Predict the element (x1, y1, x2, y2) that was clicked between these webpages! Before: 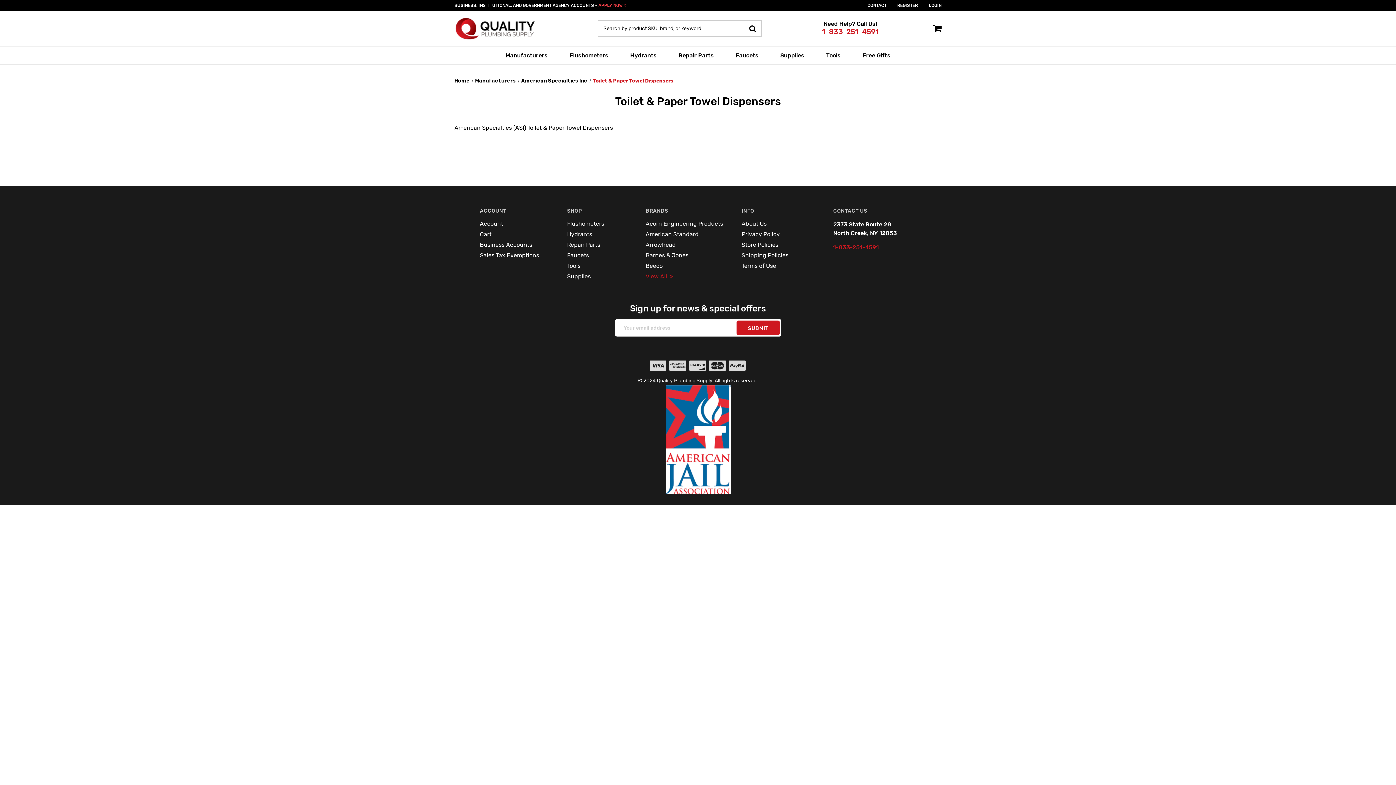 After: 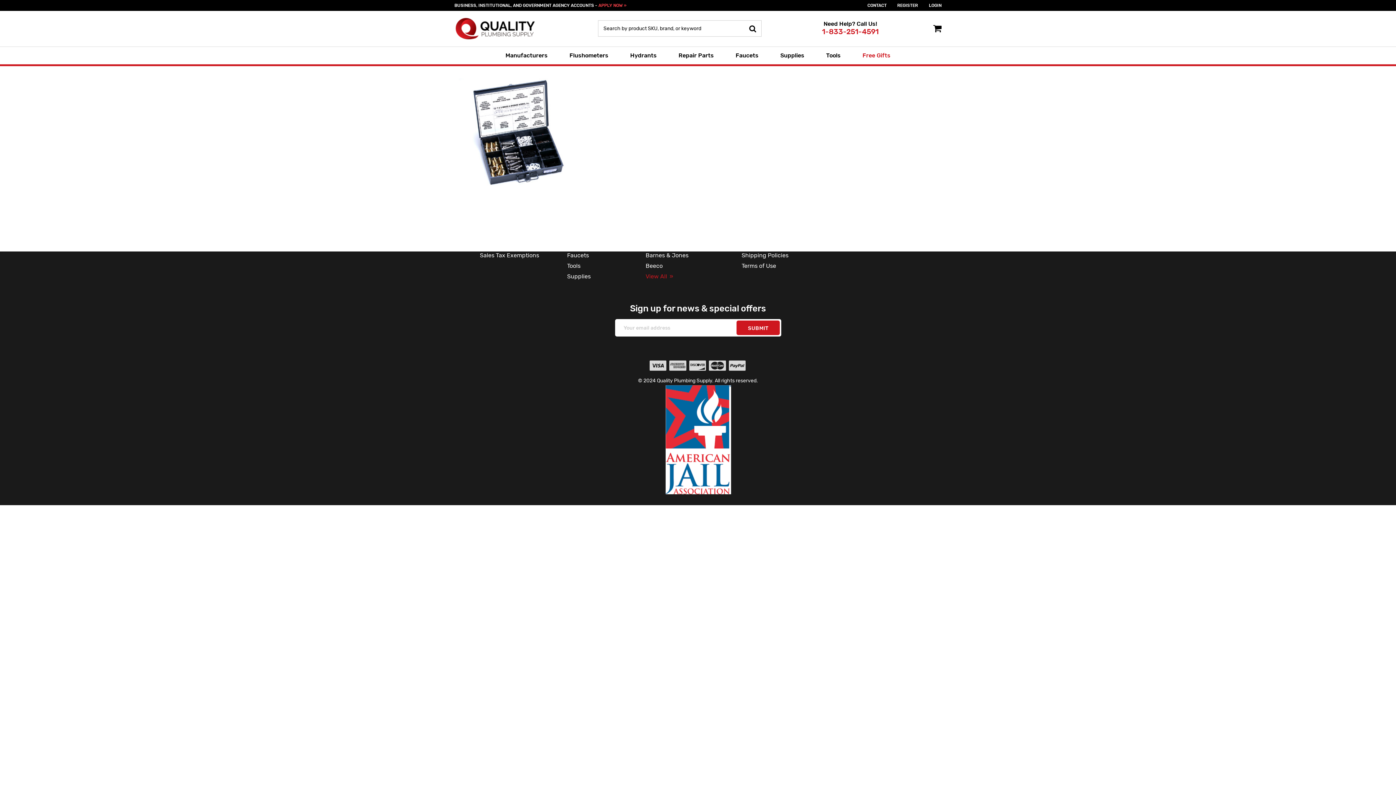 Action: label: Free Gifts bbox: (851, 46, 901, 64)